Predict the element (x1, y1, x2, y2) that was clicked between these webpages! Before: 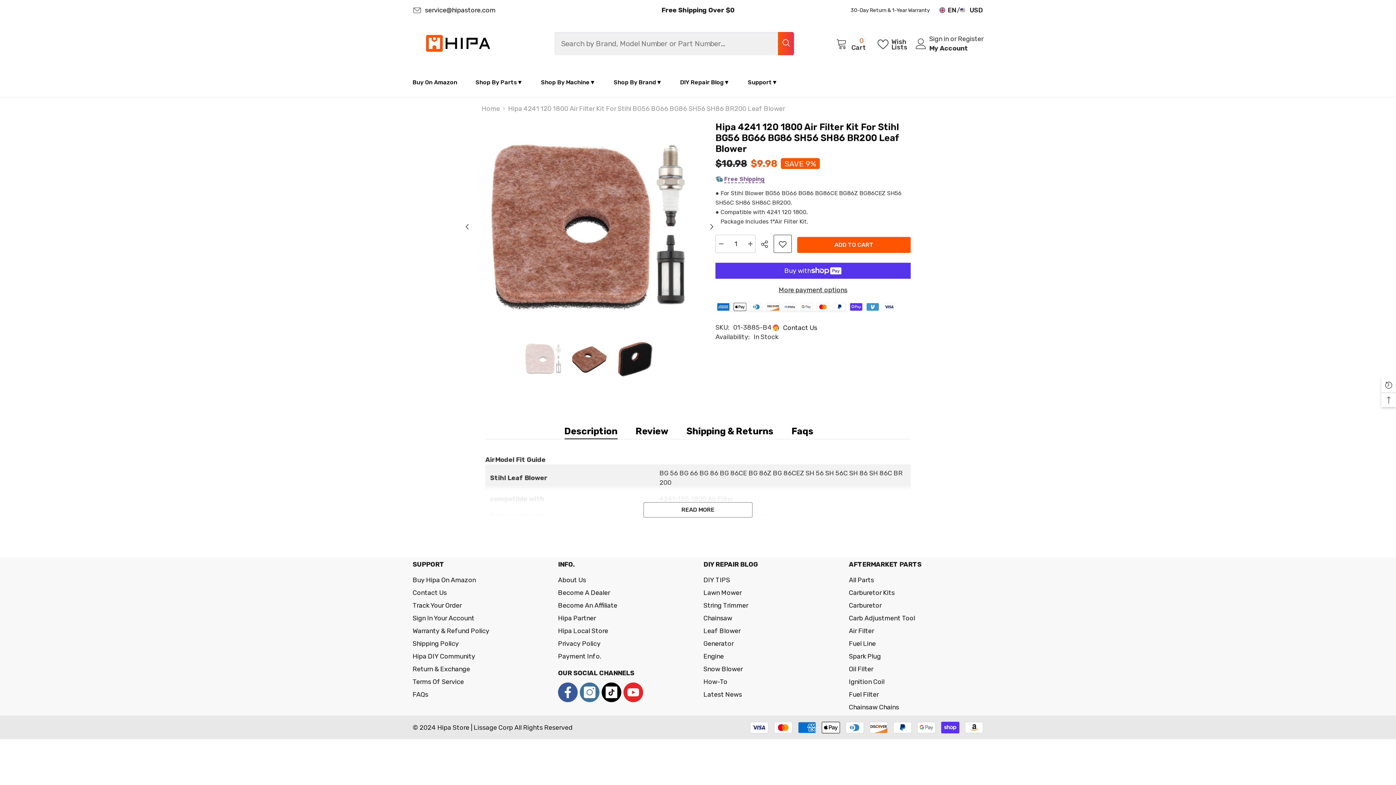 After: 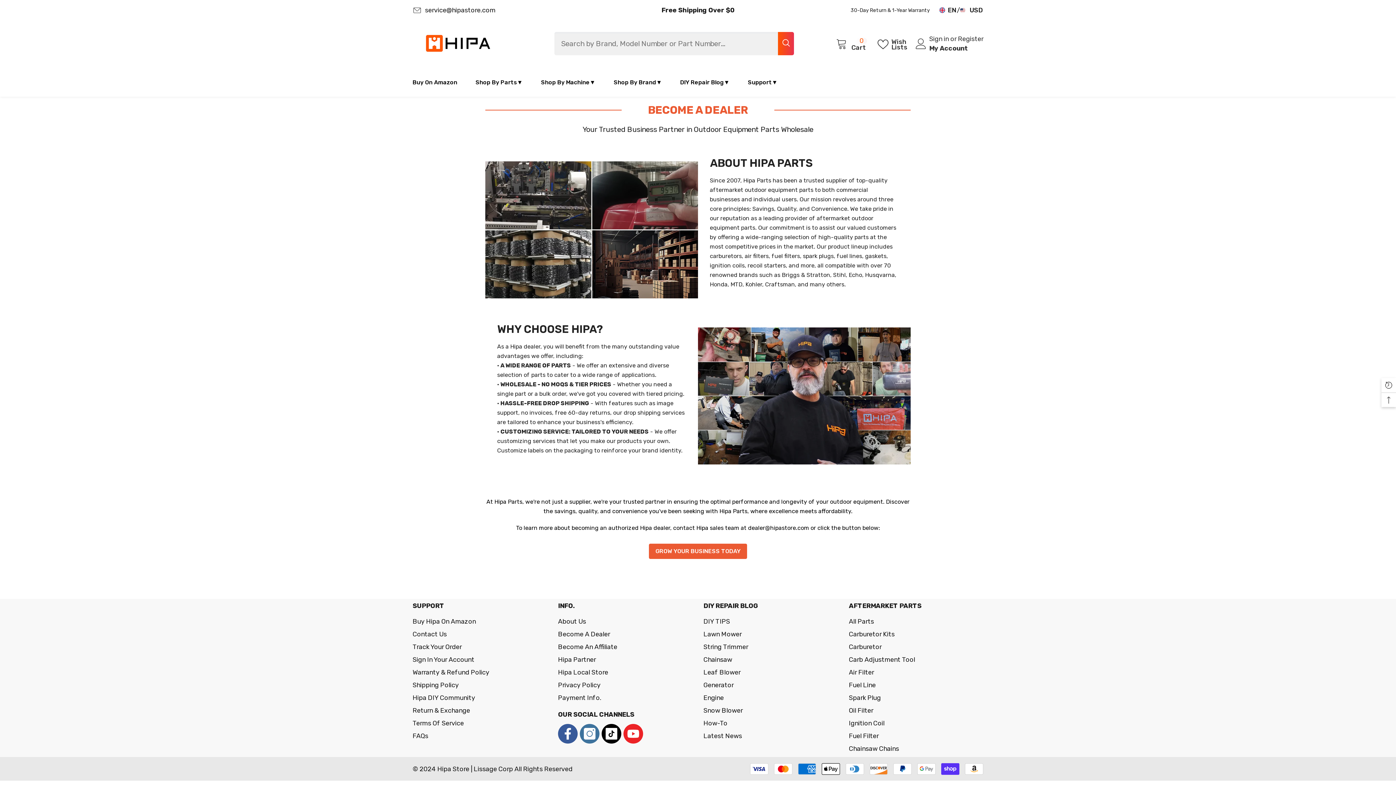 Action: label: Become A Dealer bbox: (558, 586, 610, 599)